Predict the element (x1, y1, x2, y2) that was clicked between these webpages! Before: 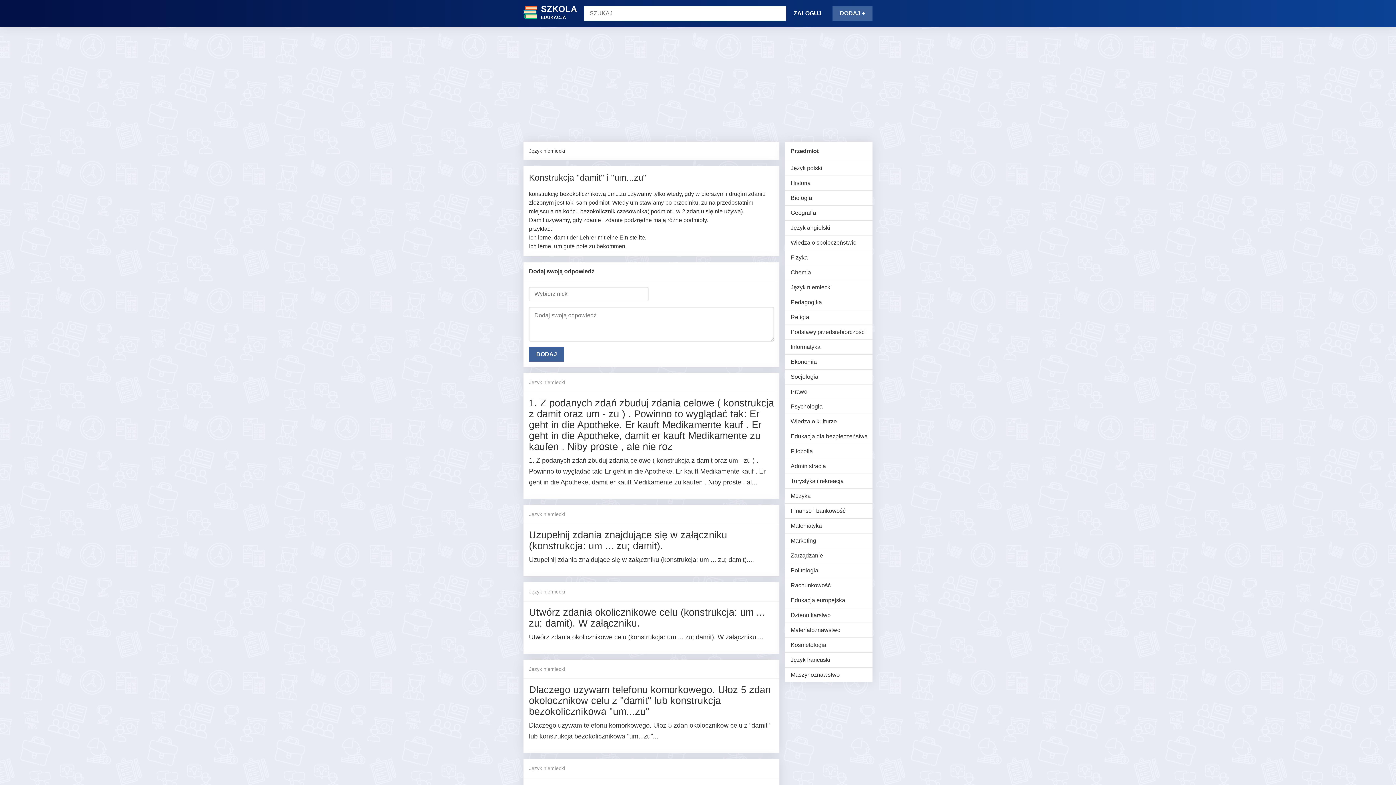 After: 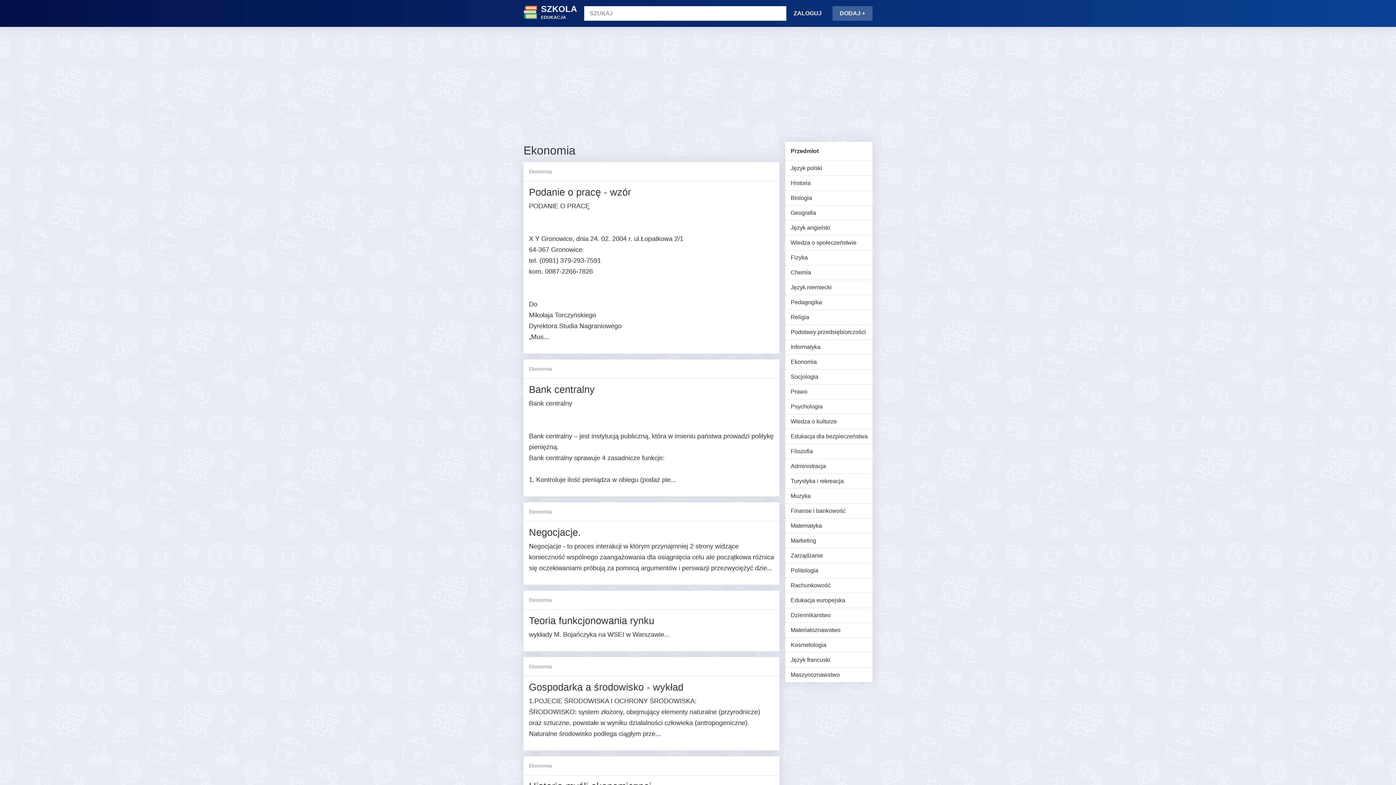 Action: label: Ekonomia bbox: (785, 354, 872, 369)